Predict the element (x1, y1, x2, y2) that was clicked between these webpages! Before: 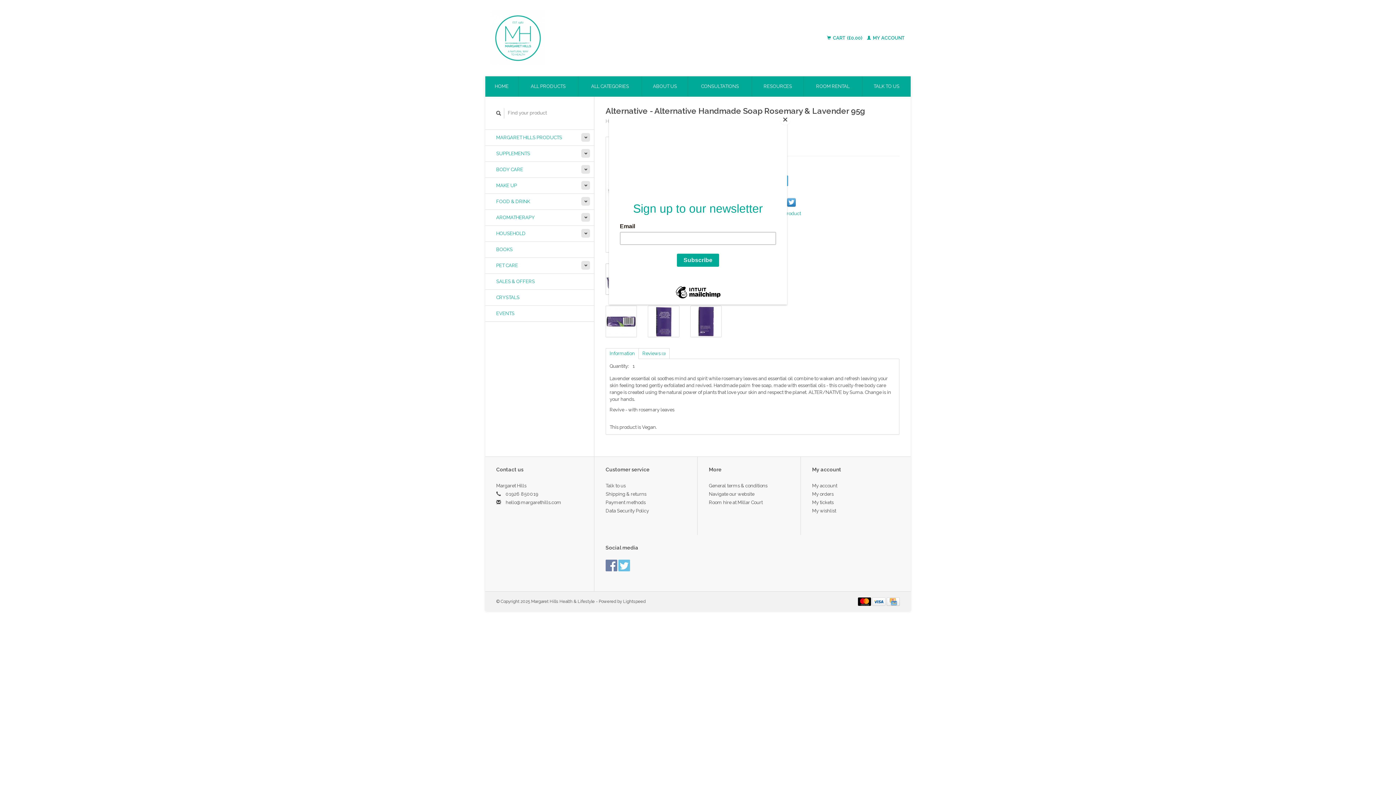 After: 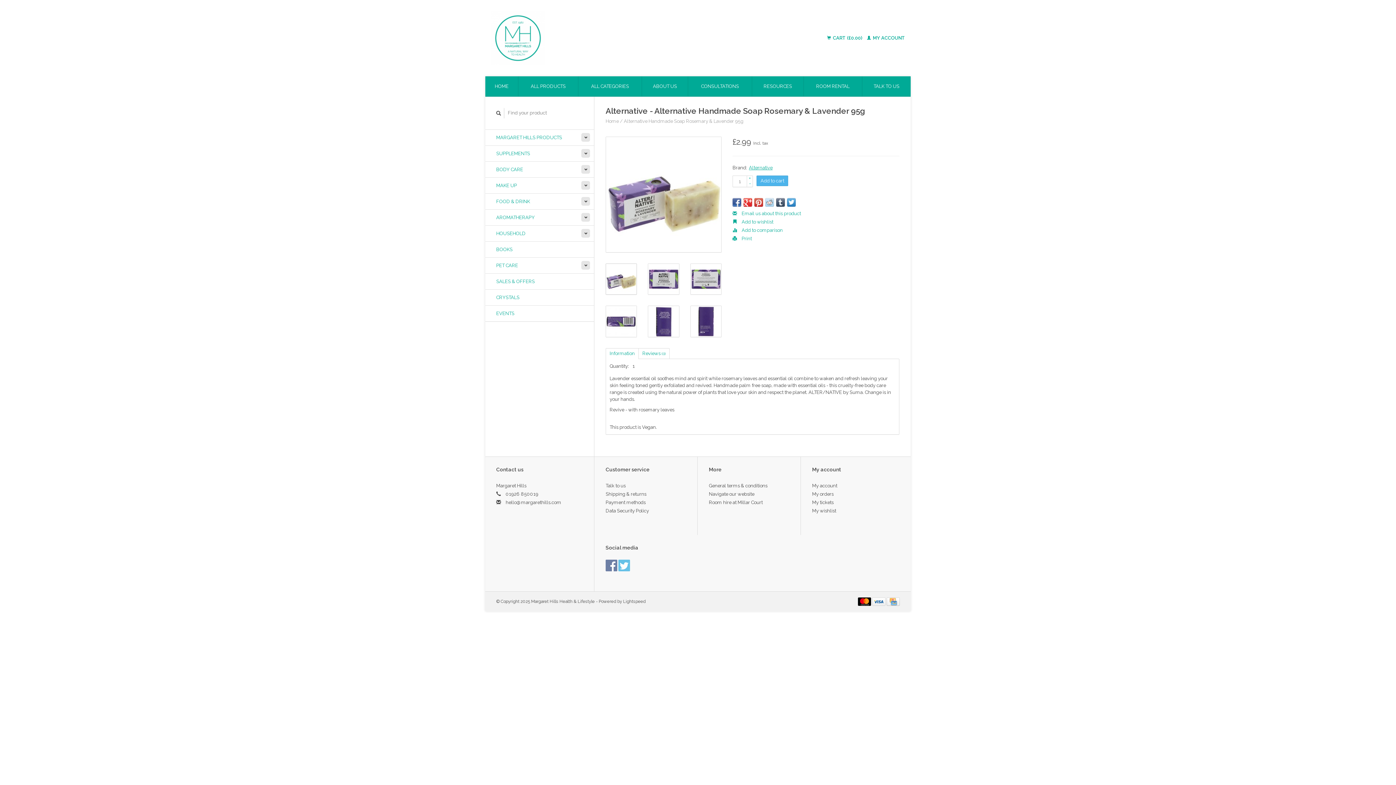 Action: label: Close bbox: (780, 114, 790, 125)